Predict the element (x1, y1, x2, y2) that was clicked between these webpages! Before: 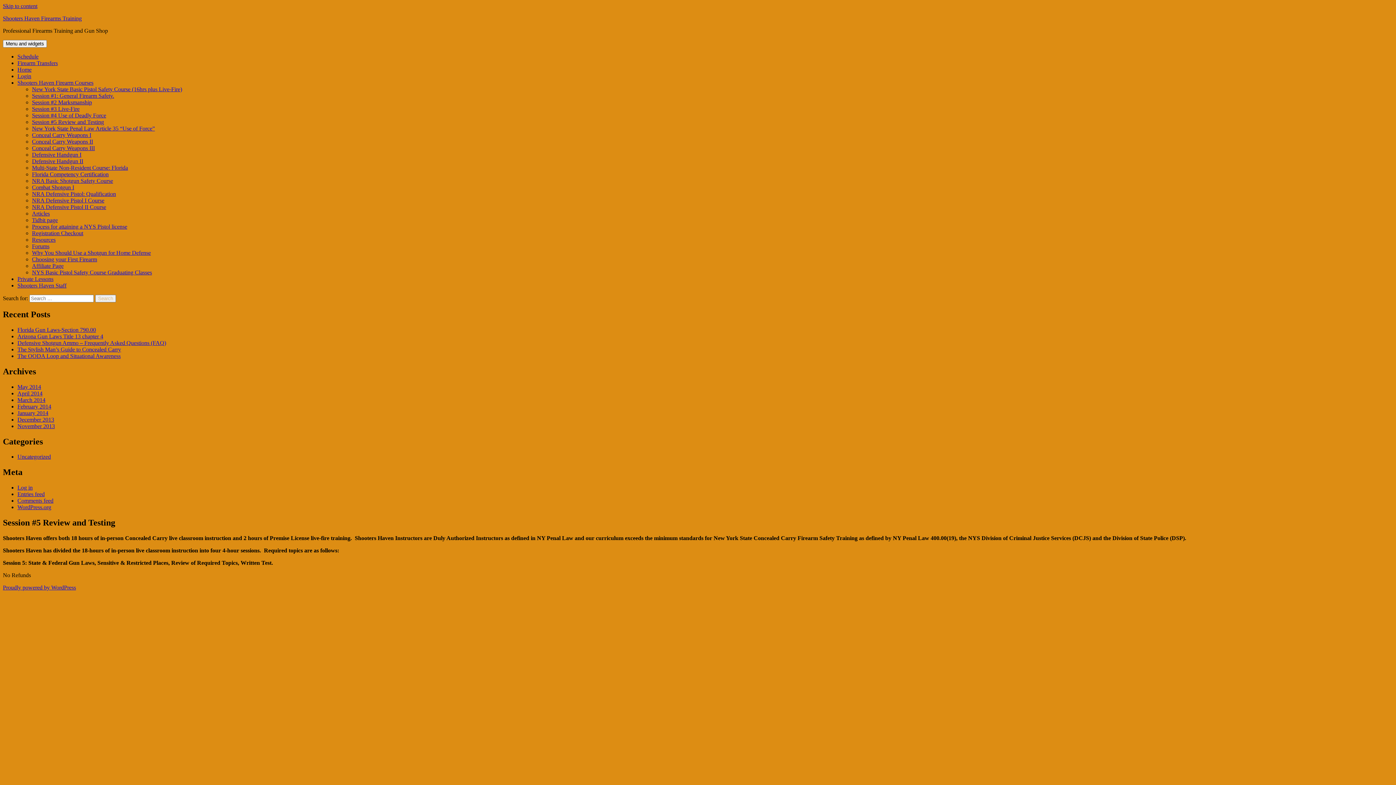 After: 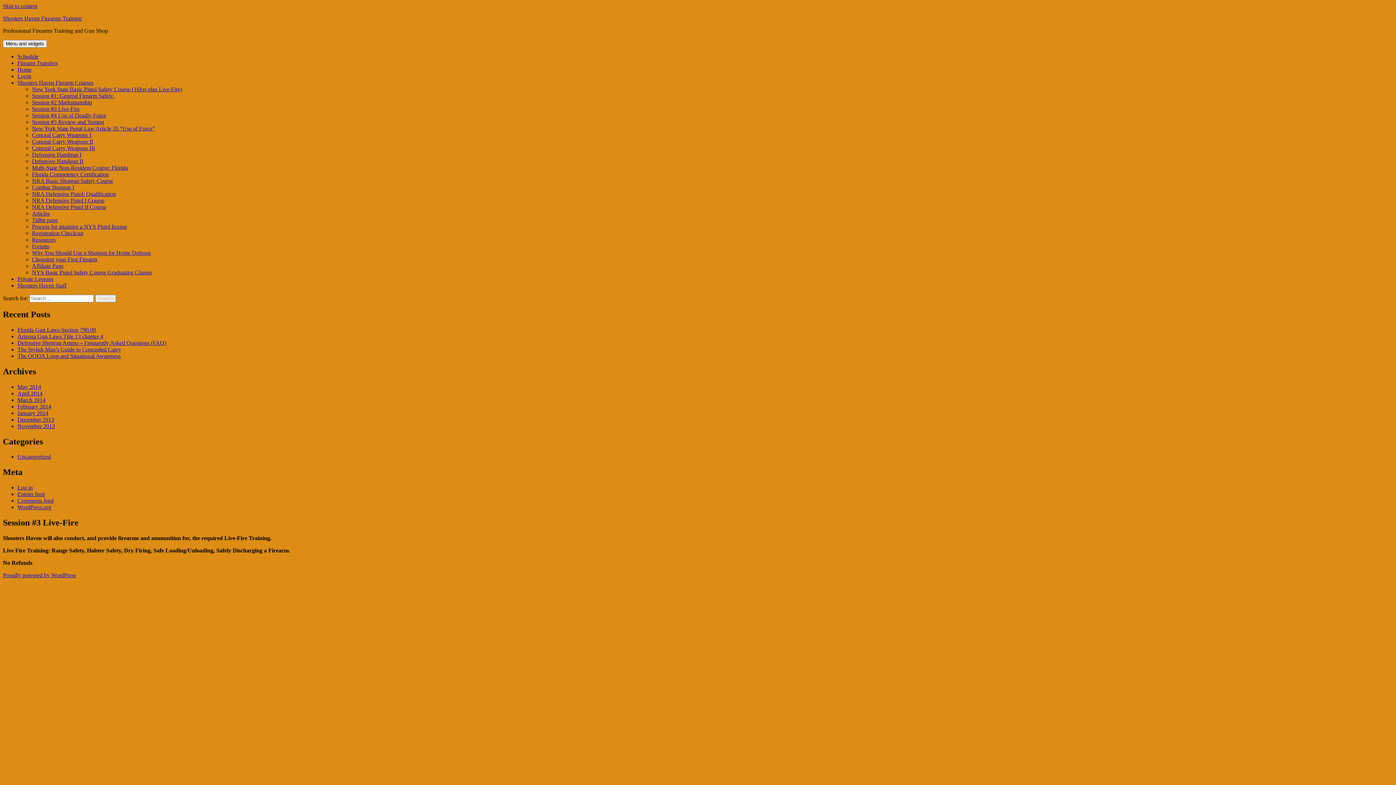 Action: label: Session #3 Live-Fire bbox: (32, 105, 79, 112)